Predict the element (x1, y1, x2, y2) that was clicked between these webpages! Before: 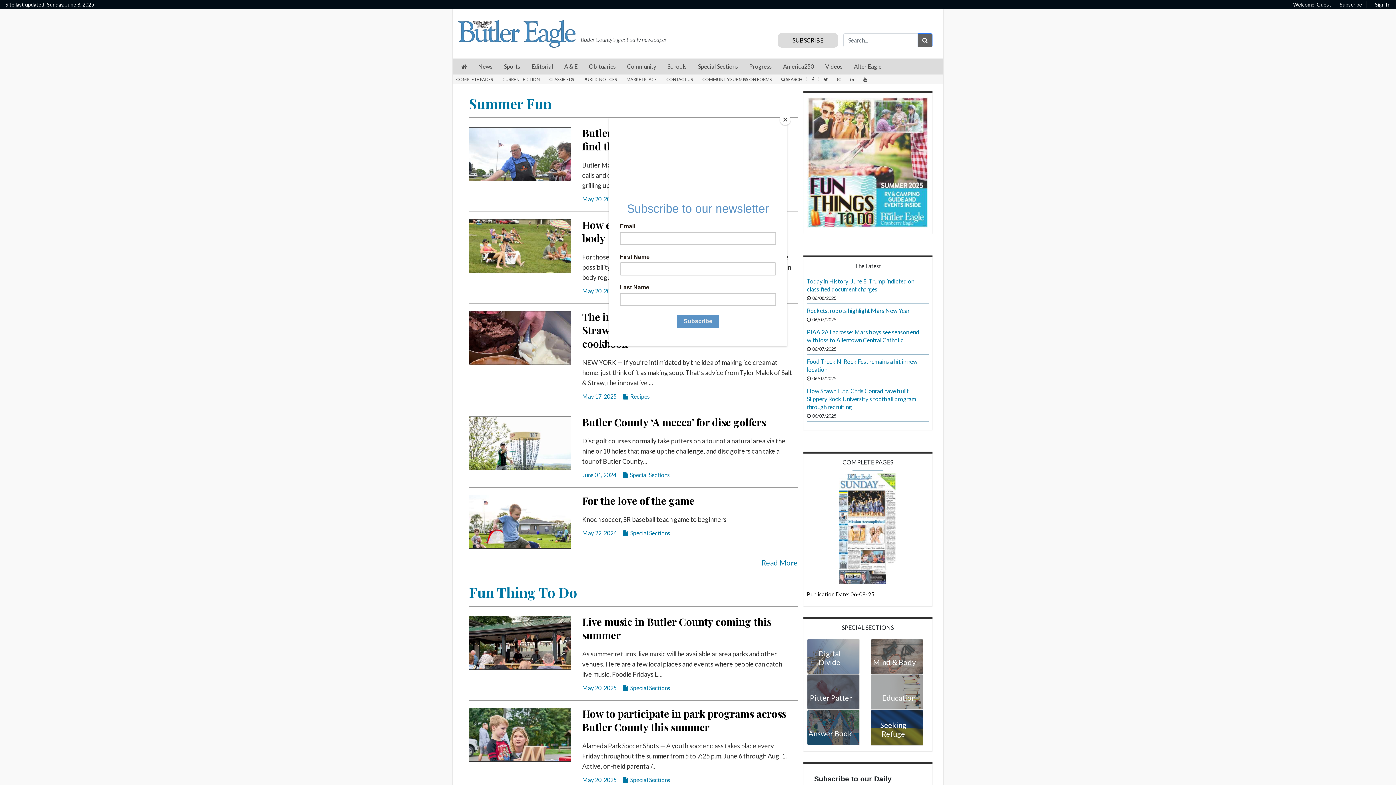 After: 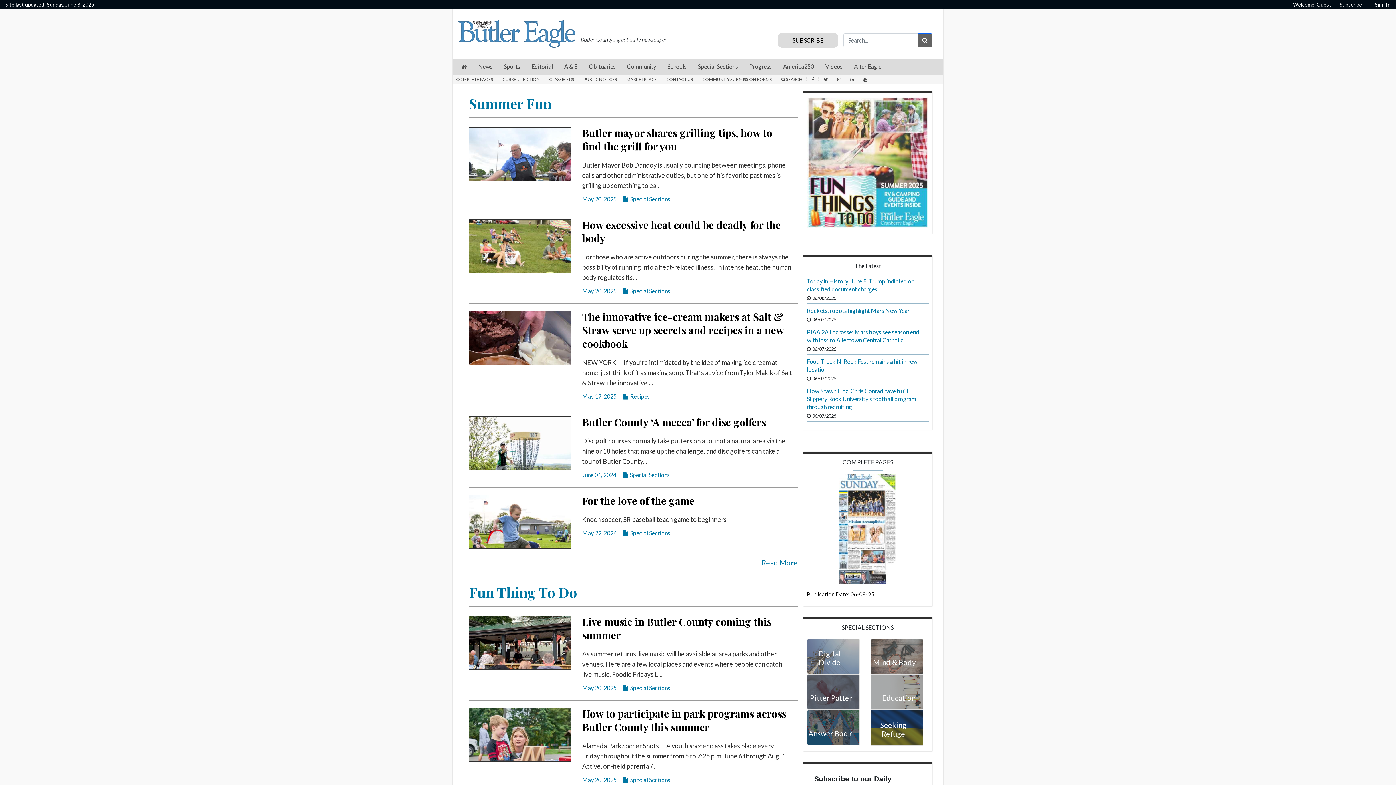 Action: label: Close bbox: (780, 114, 790, 125)